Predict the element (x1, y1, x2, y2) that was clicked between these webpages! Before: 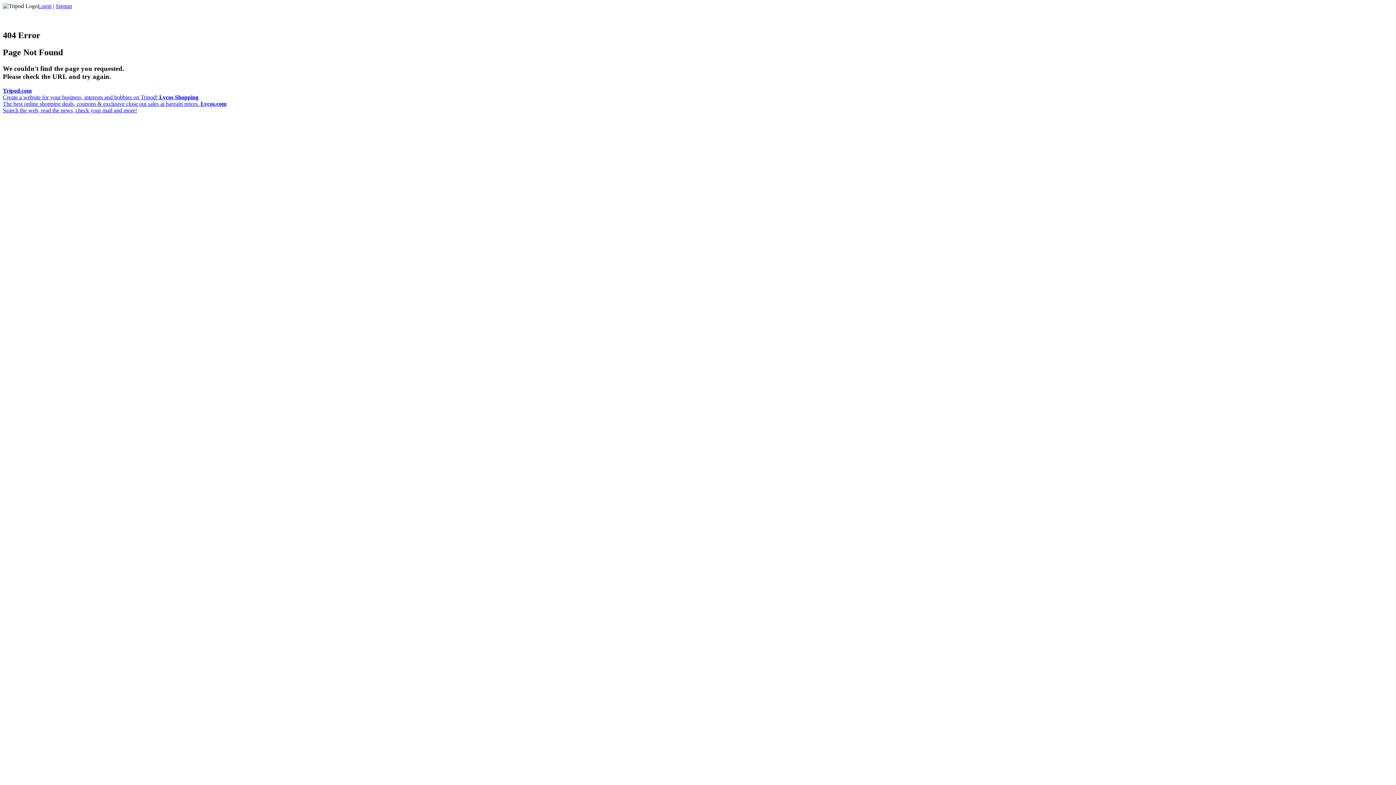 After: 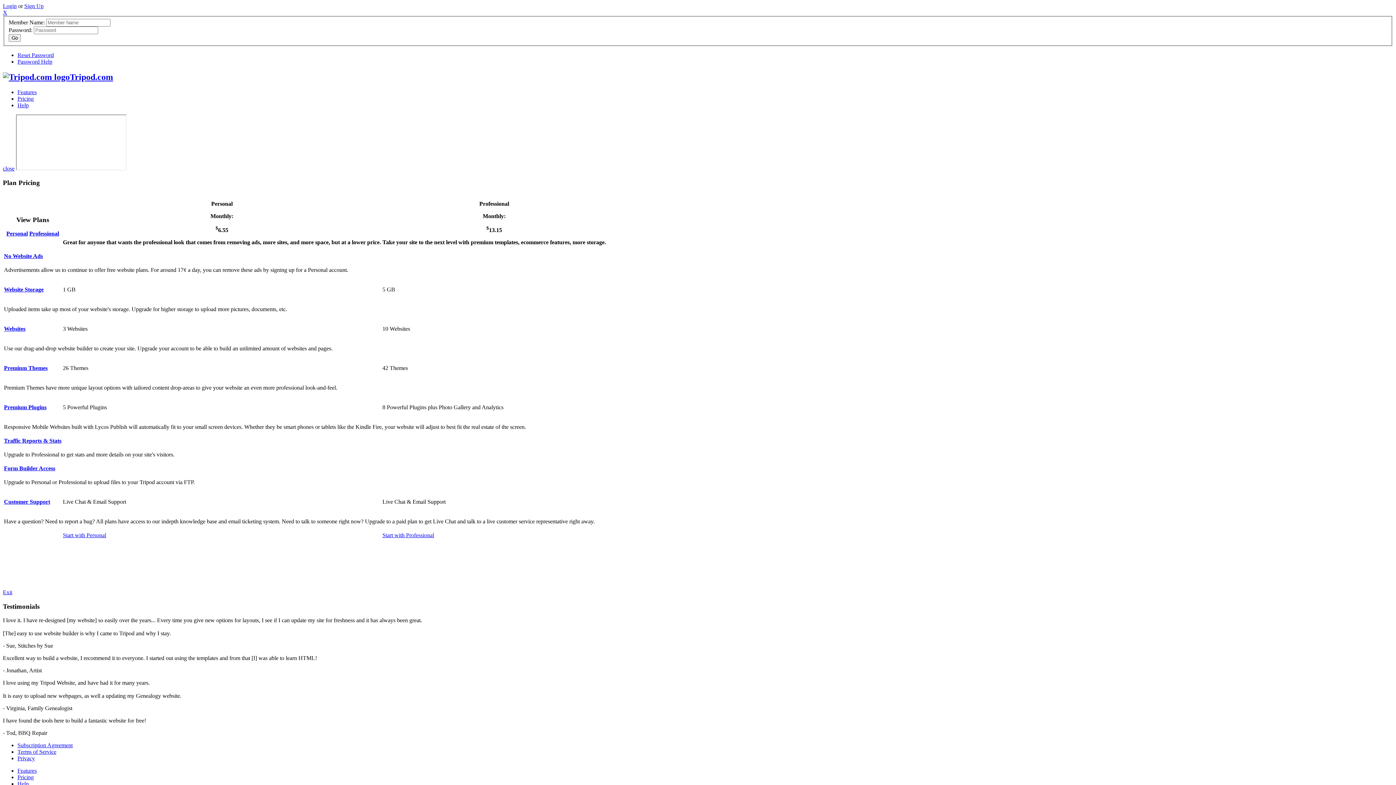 Action: bbox: (55, 2, 72, 9) label: Signup